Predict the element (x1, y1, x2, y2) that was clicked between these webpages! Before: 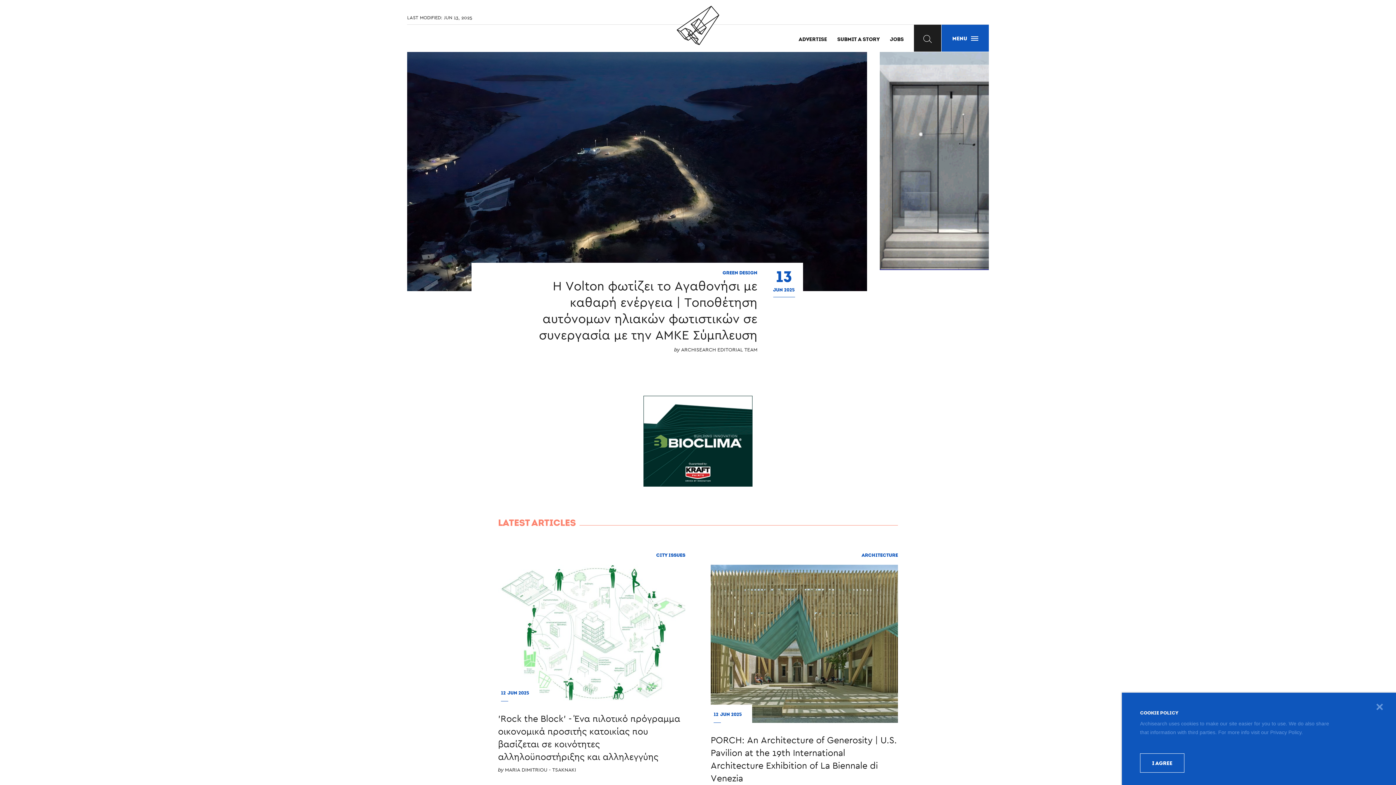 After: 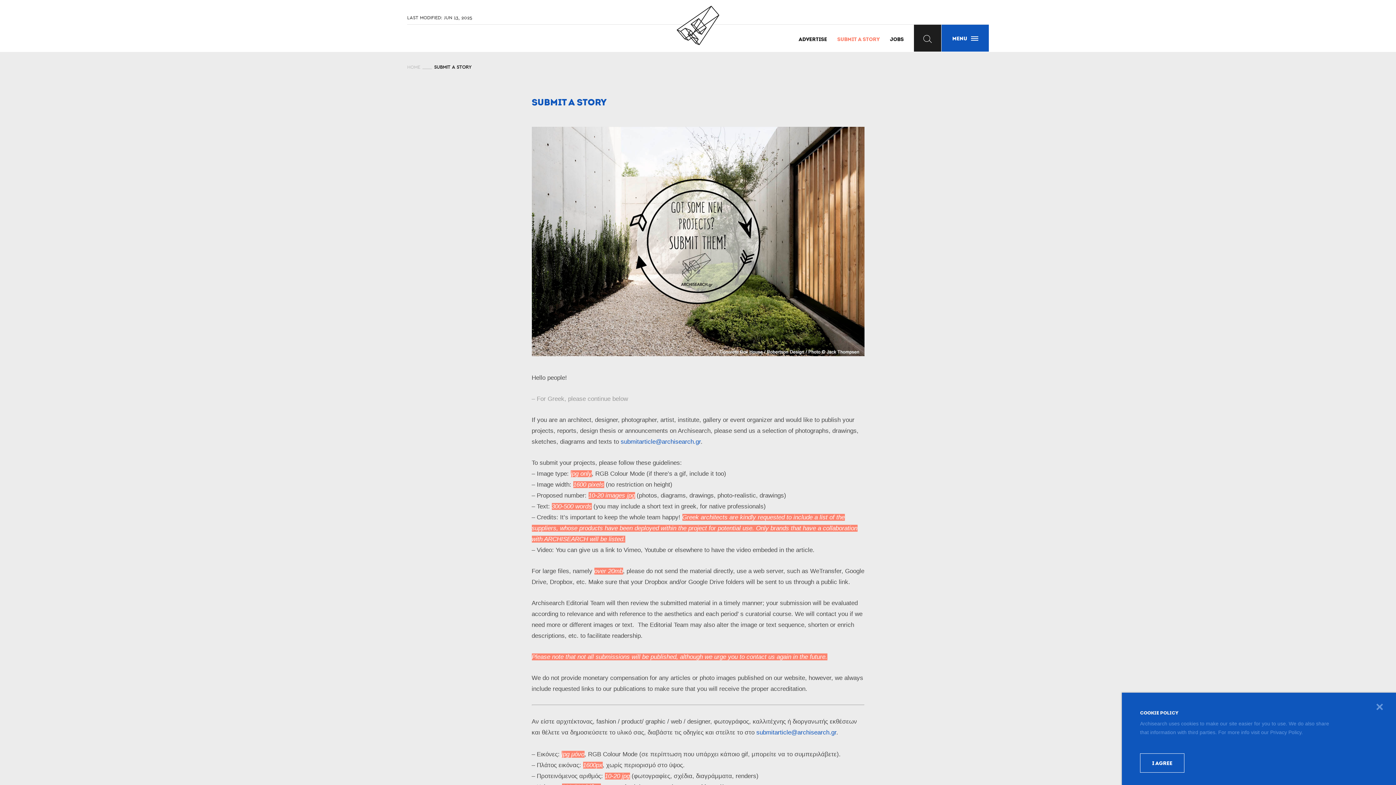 Action: bbox: (837, 24, 890, 51) label: SUBMIT A STORY